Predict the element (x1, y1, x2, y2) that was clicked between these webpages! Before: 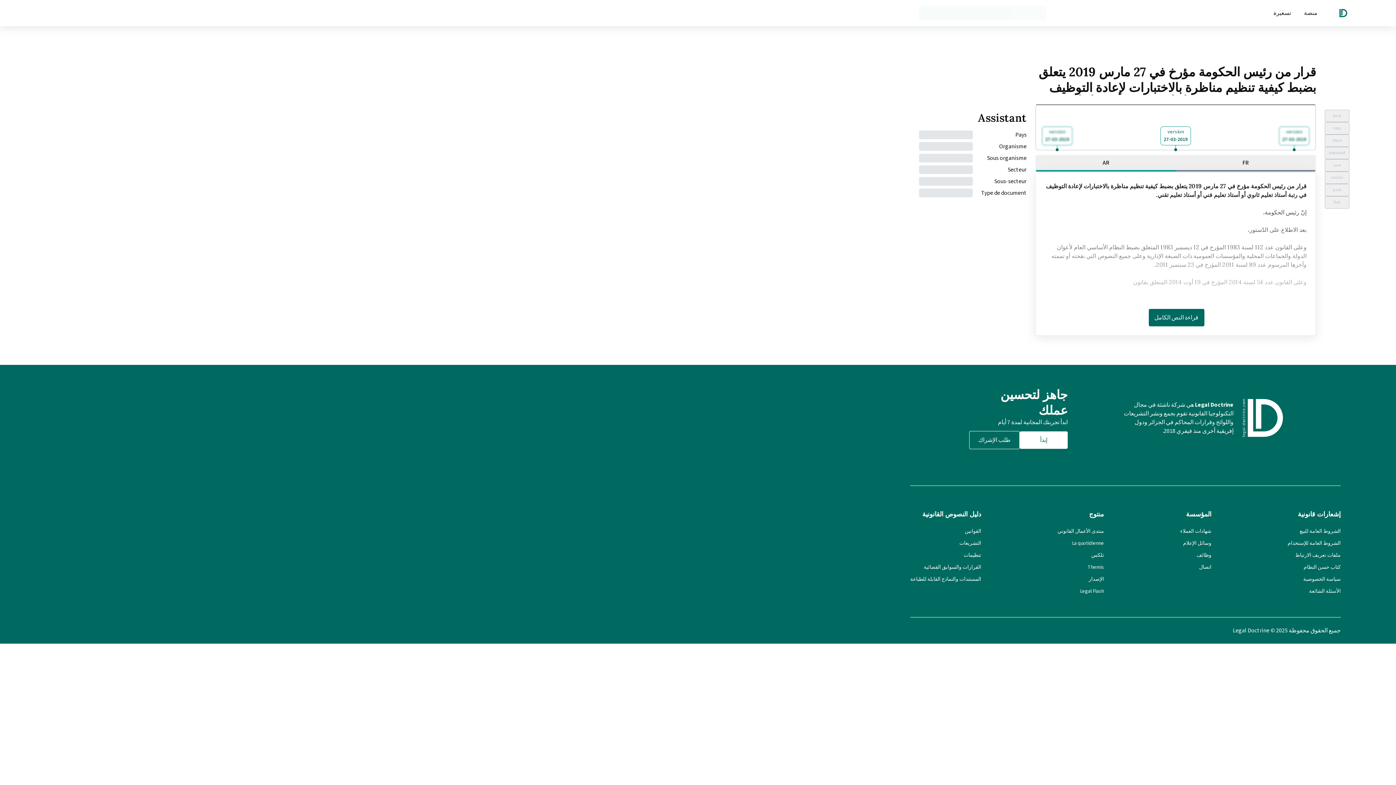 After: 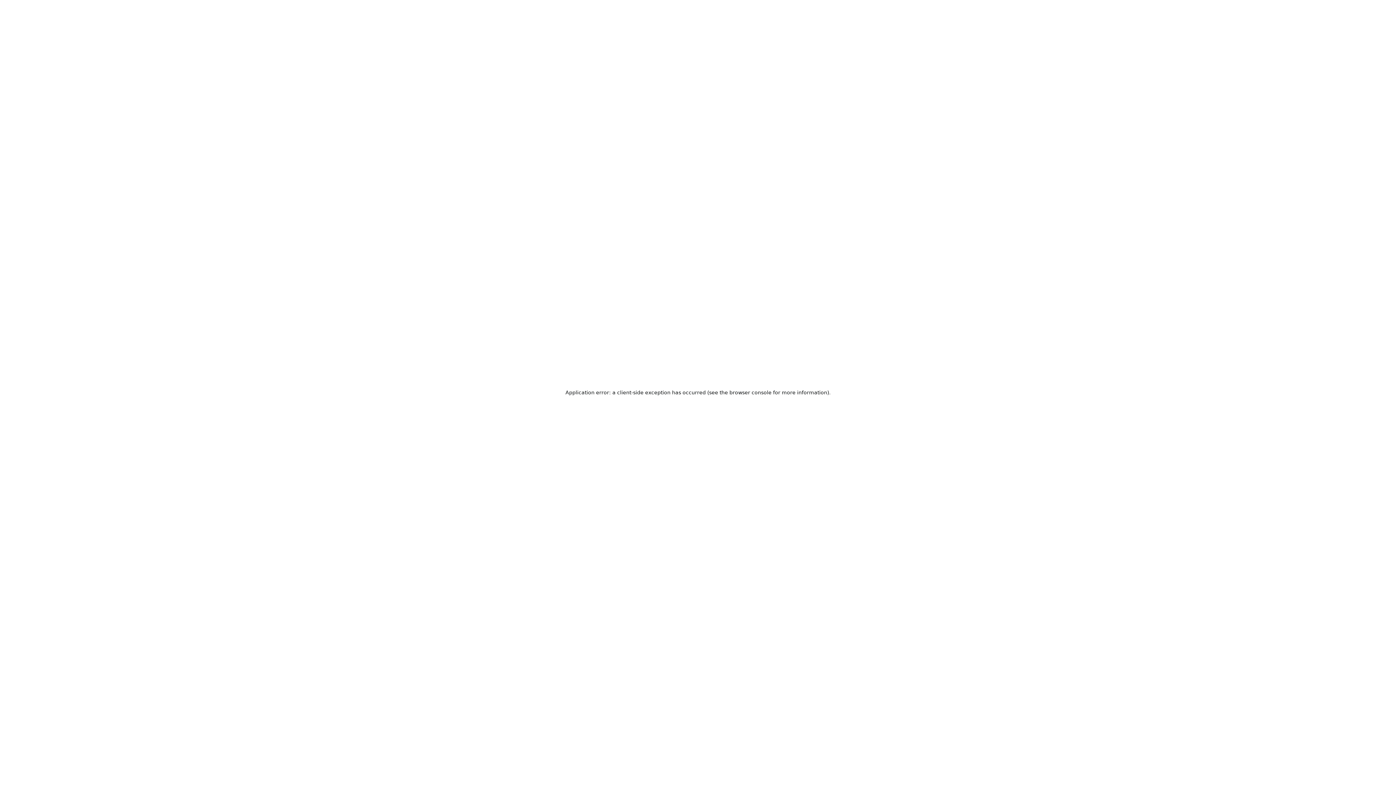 Action: label: القوانين bbox: (965, 528, 981, 535)